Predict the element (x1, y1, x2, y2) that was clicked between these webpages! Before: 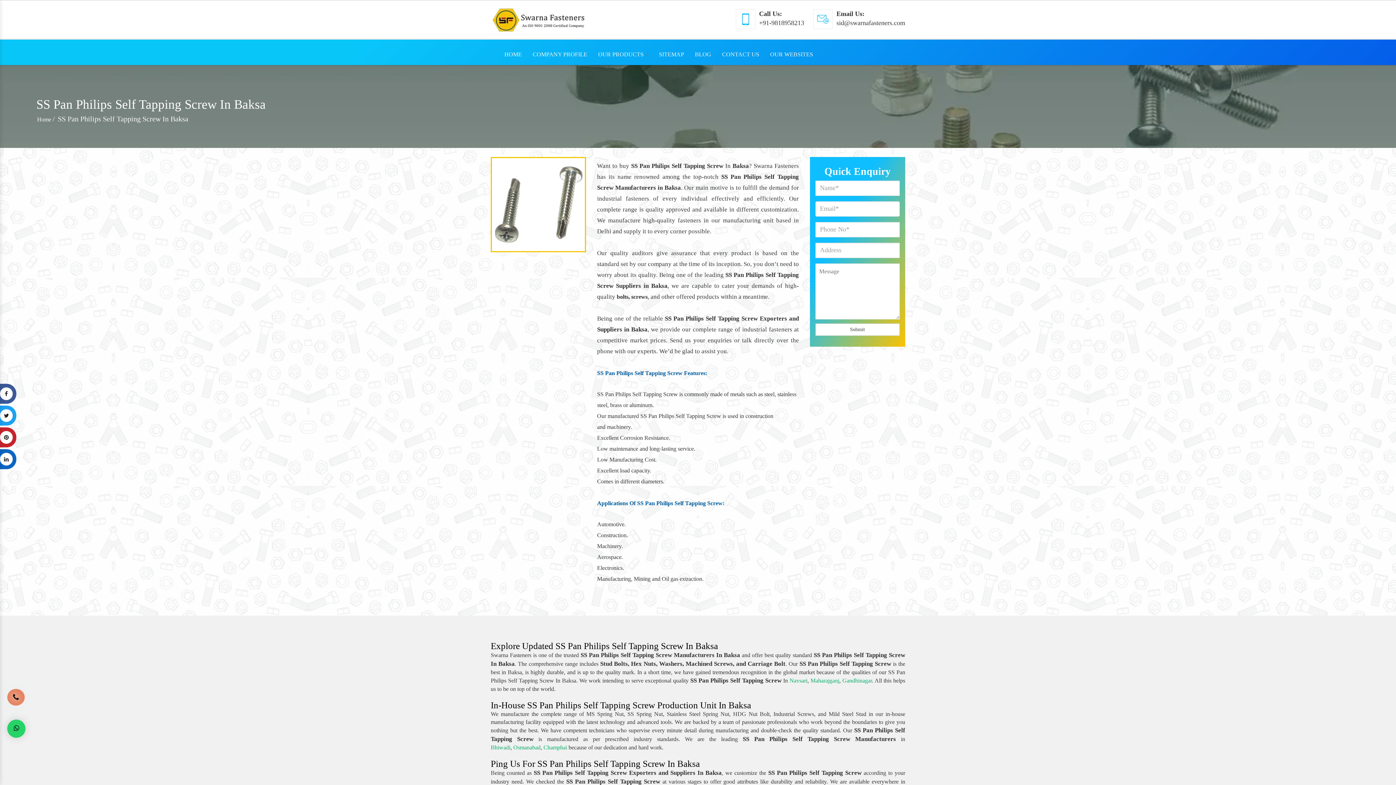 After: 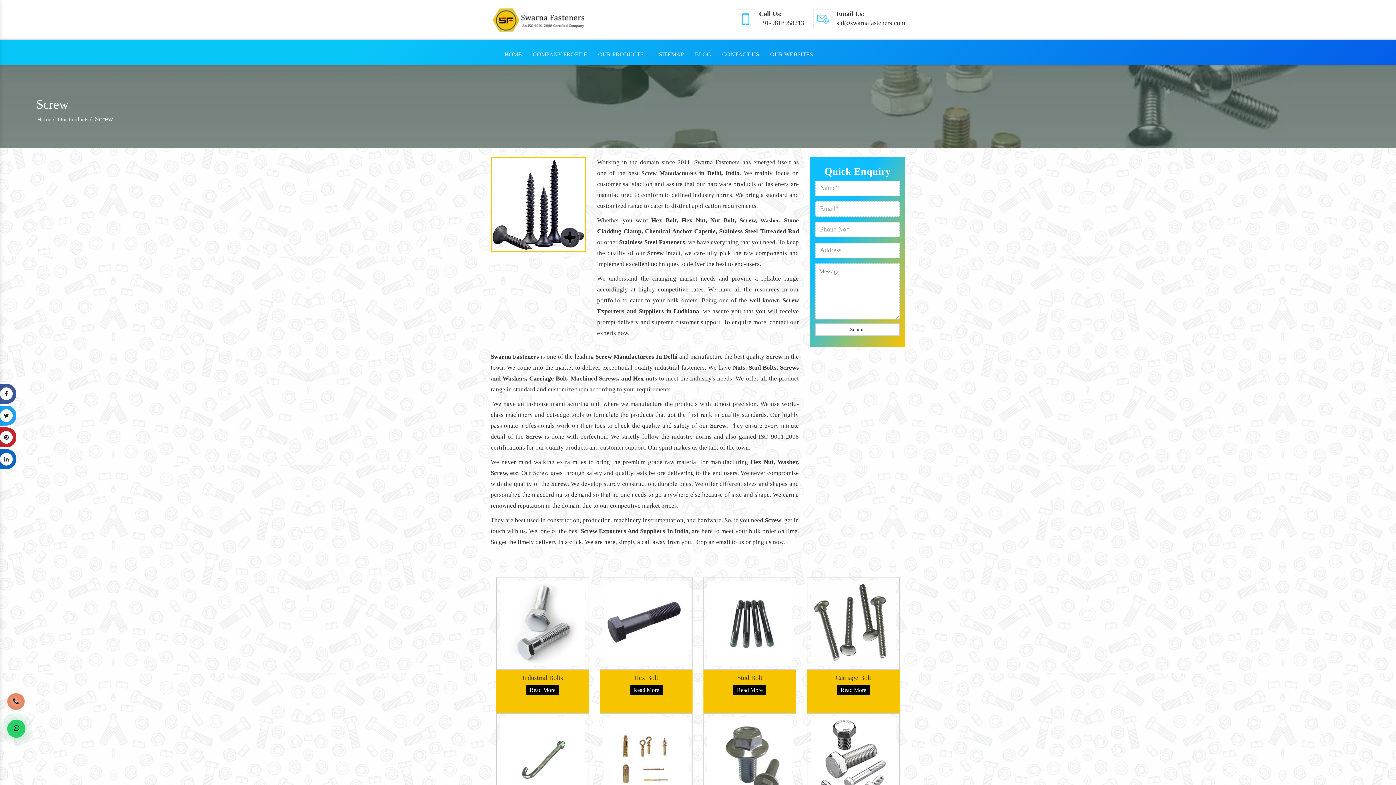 Action: bbox: (631, 293, 647, 299) label: screws